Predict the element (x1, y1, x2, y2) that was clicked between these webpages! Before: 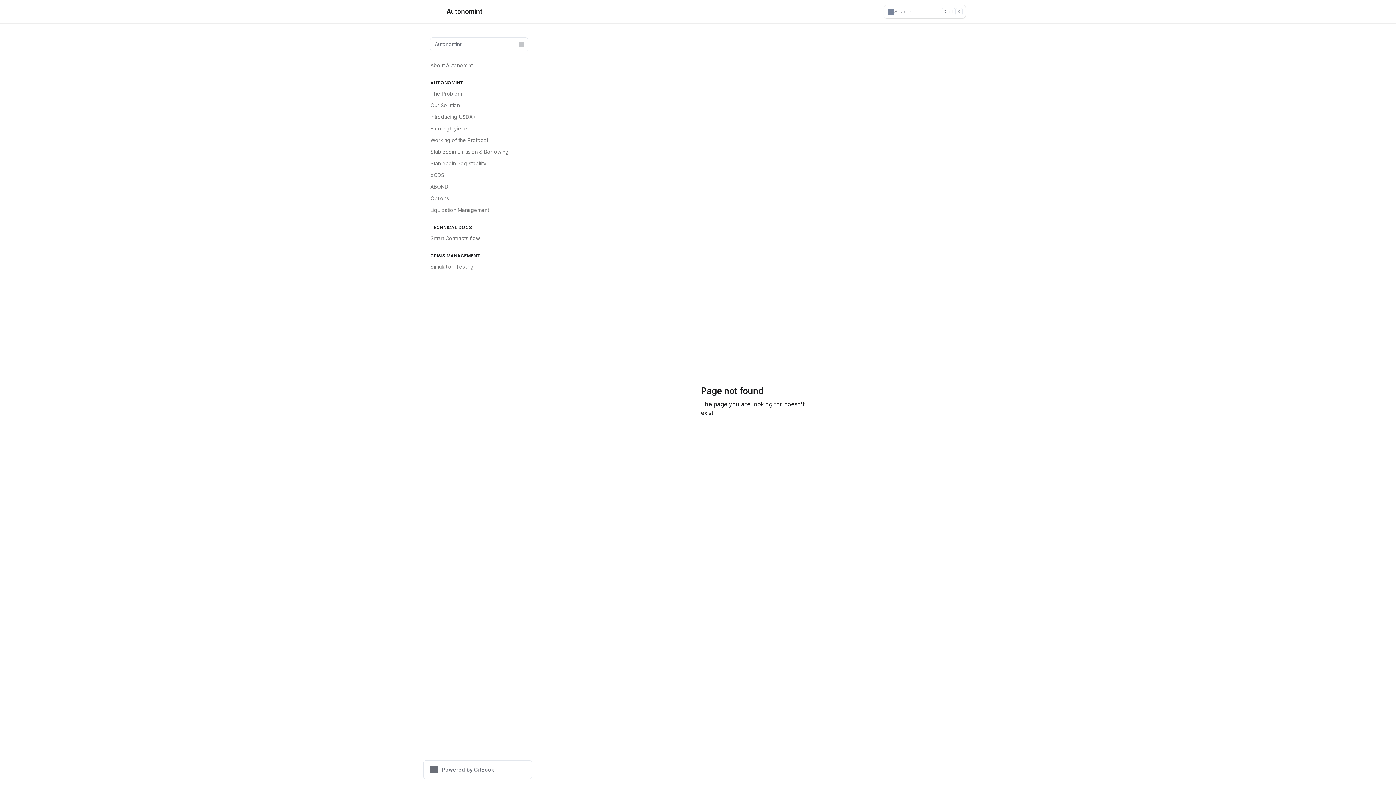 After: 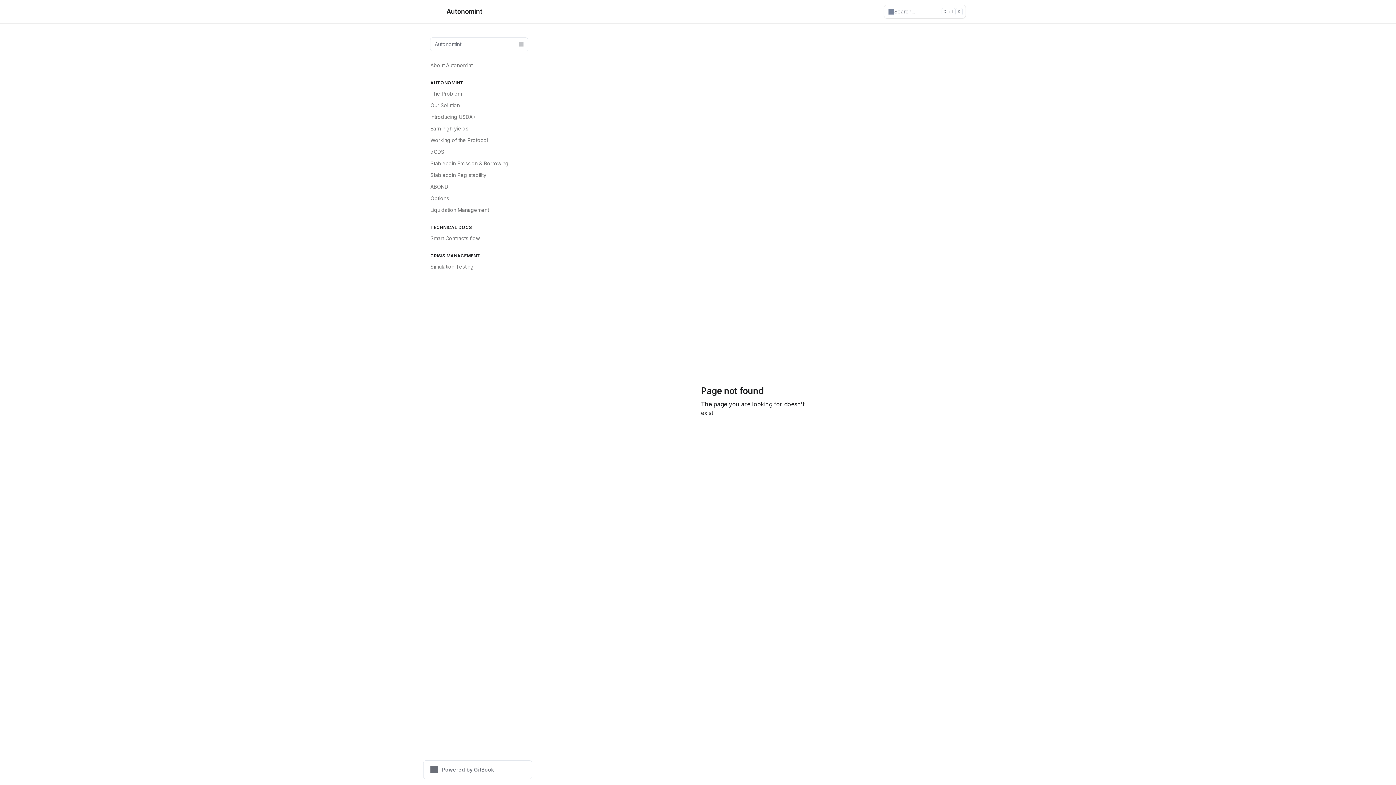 Action: label: Stablecoin Peg stability bbox: (426, 157, 532, 169)